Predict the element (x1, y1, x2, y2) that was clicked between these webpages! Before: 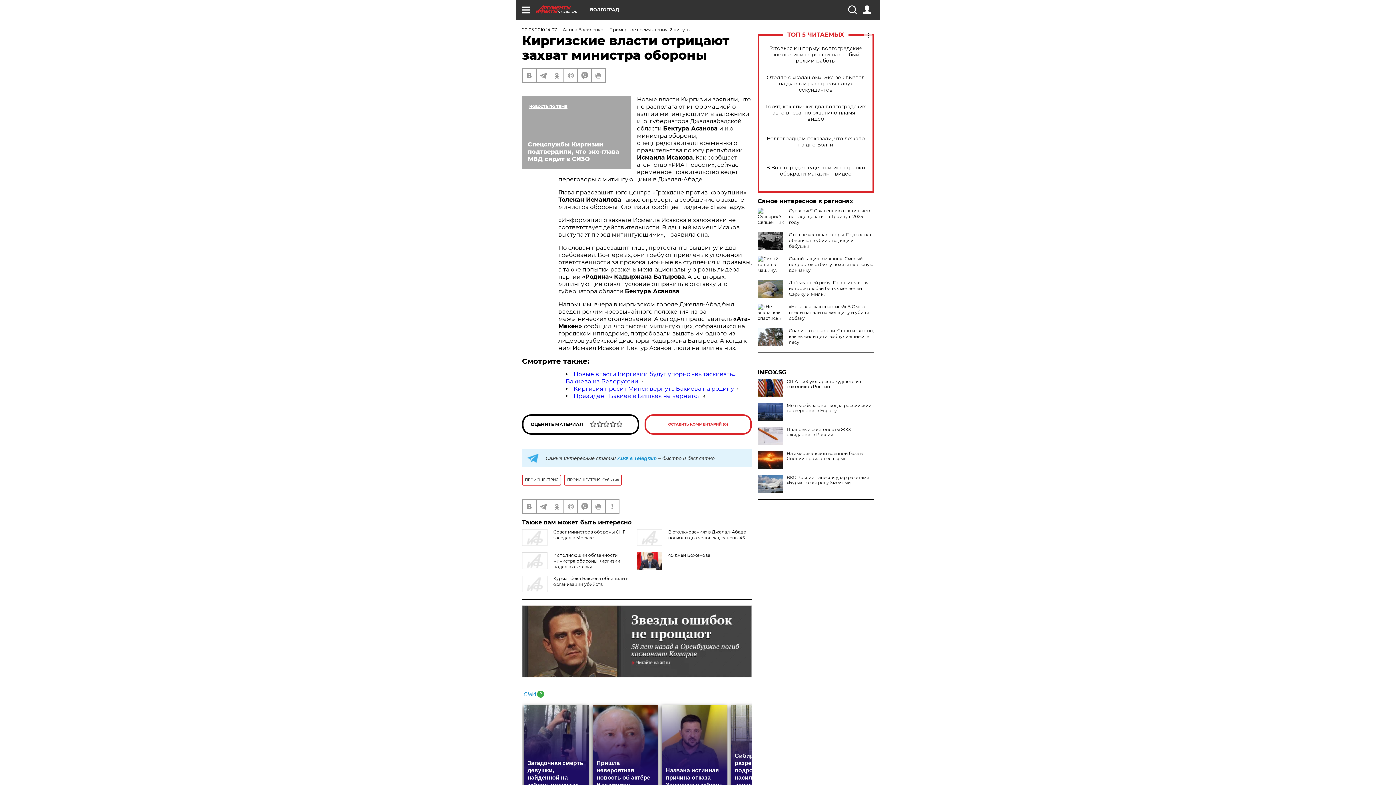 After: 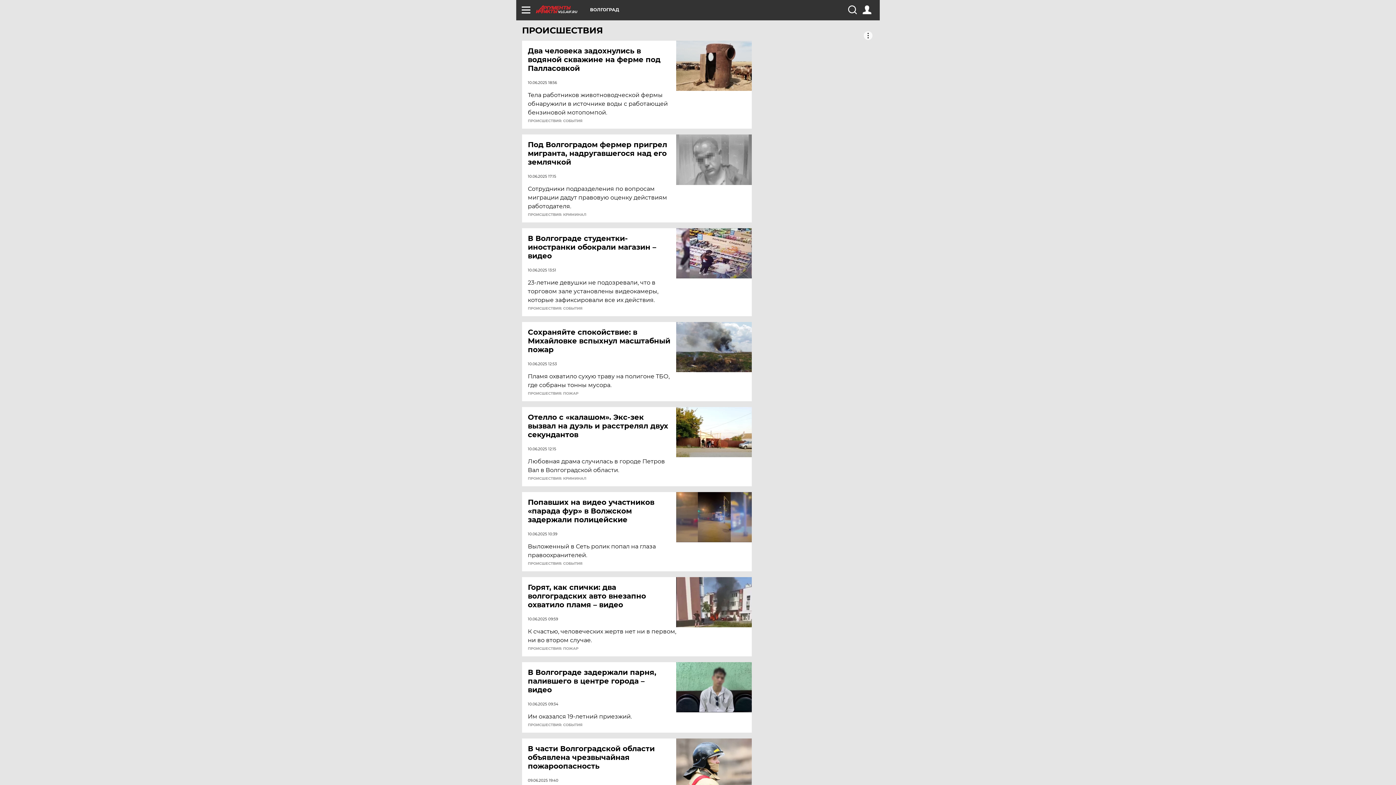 Action: label: ПРОИСШЕСТВИЯ bbox: (522, 474, 561, 485)